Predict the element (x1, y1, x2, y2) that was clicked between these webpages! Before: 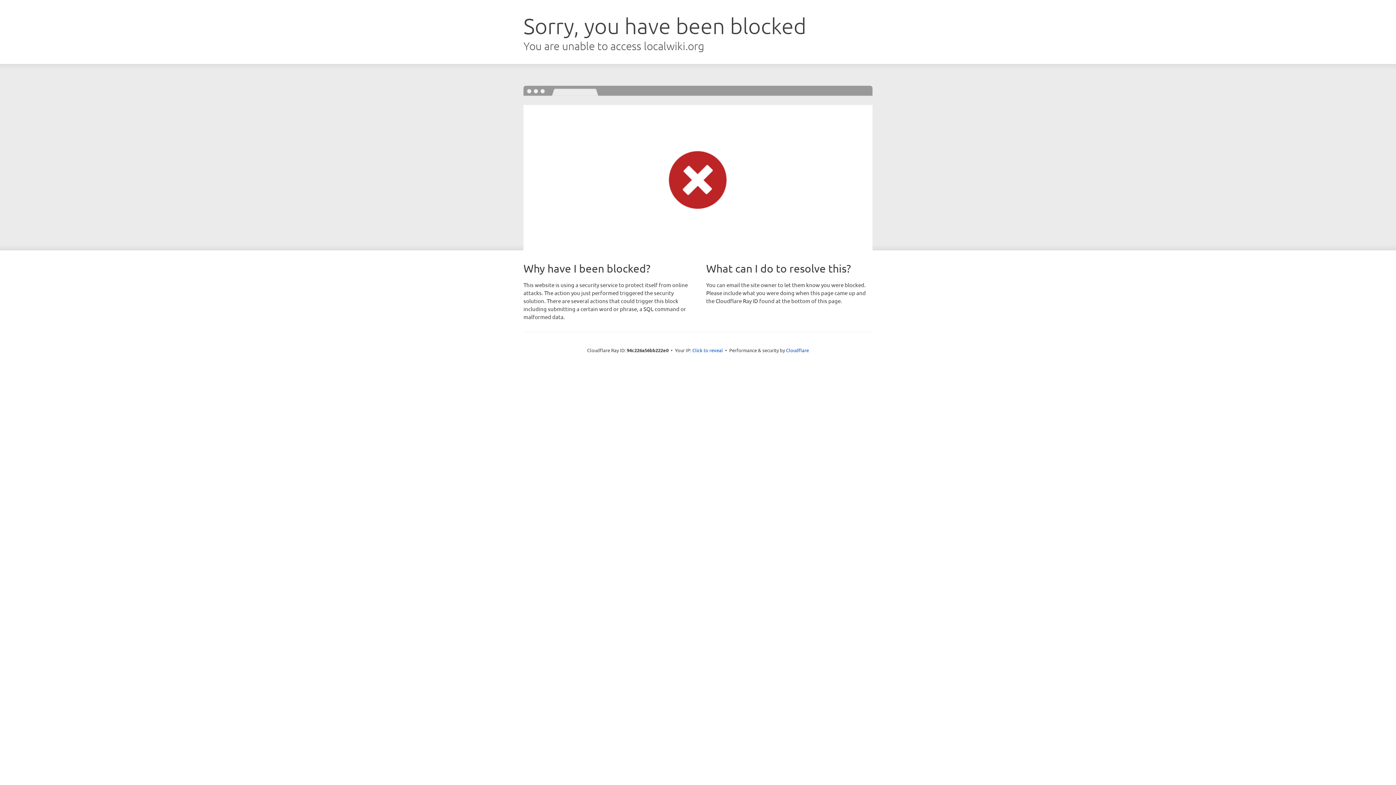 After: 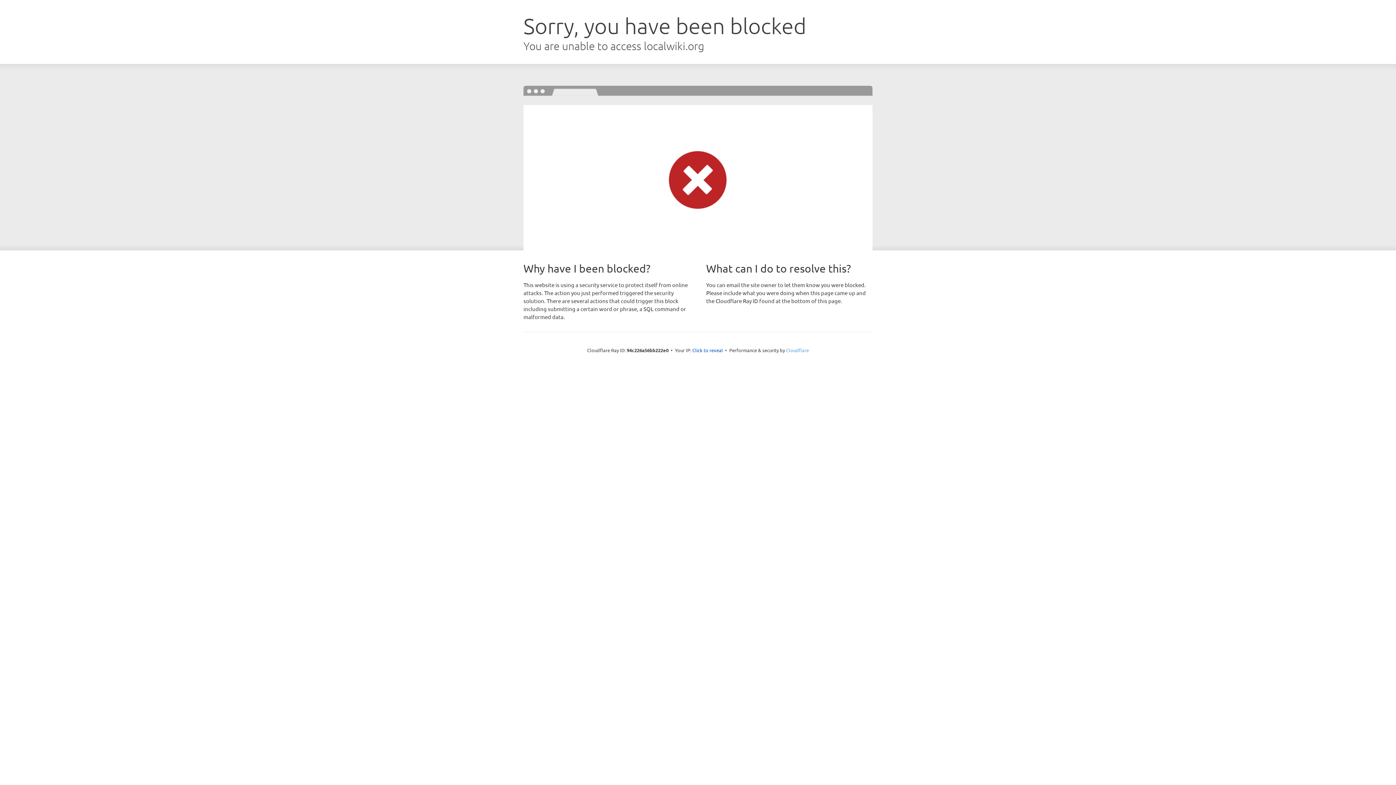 Action: label: Cloudflare bbox: (786, 347, 809, 353)